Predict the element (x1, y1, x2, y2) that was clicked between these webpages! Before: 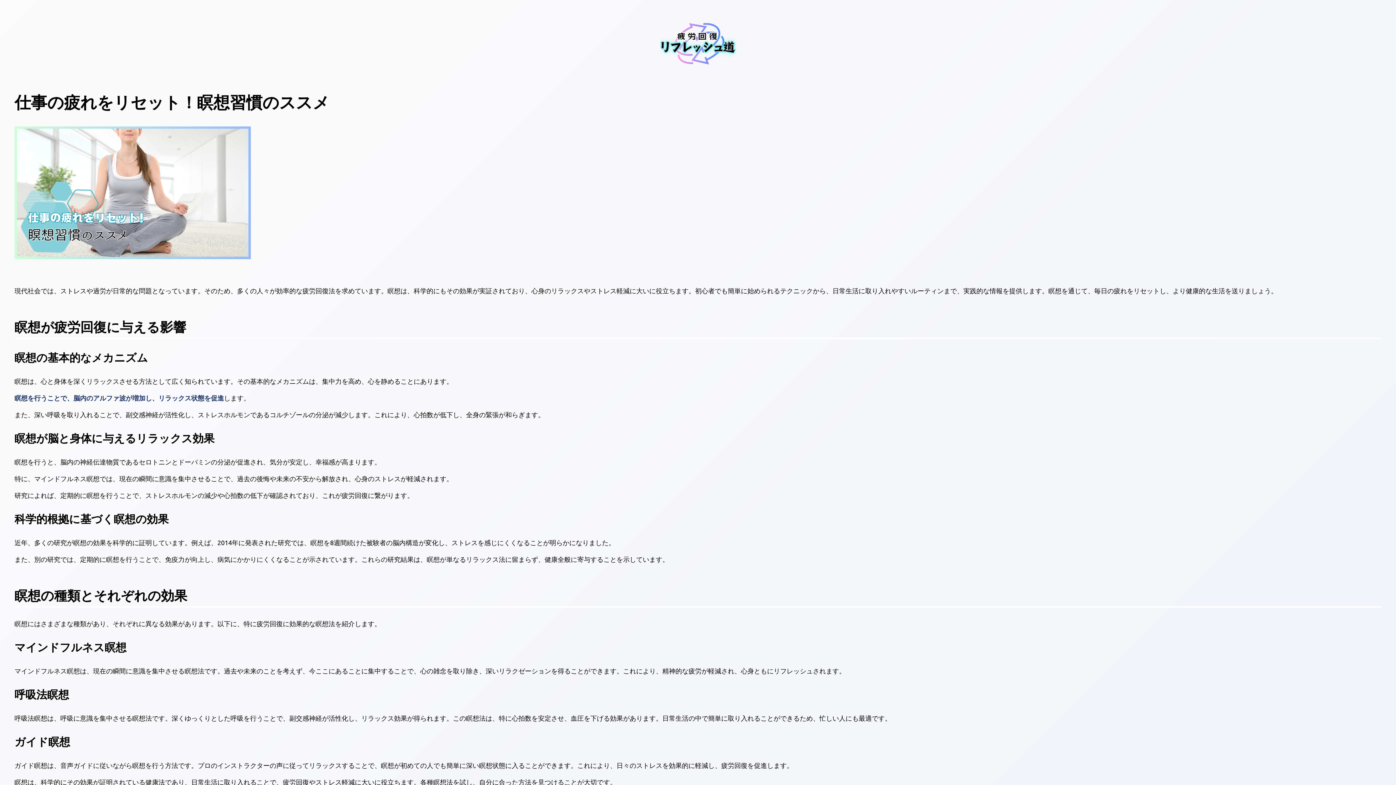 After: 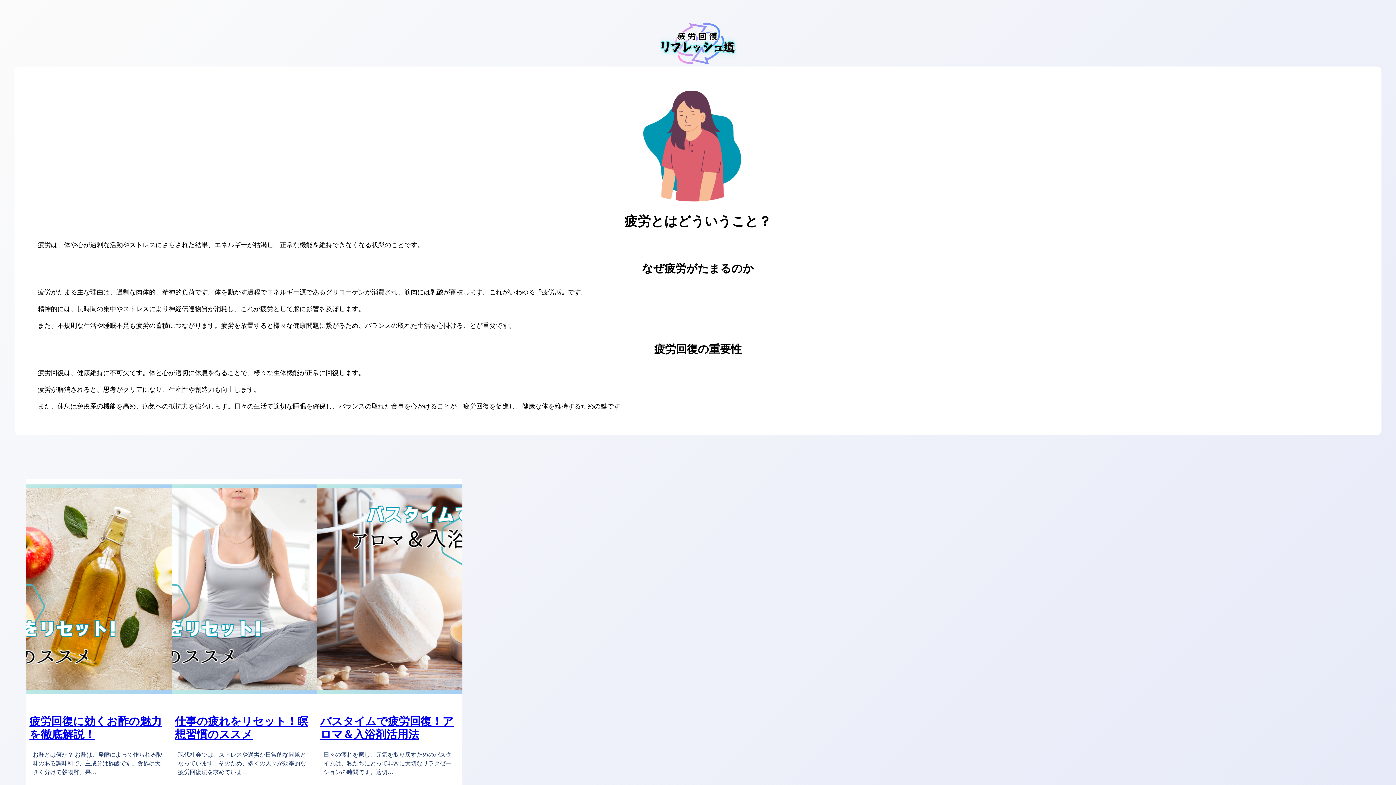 Action: bbox: (659, 20, 736, 66)